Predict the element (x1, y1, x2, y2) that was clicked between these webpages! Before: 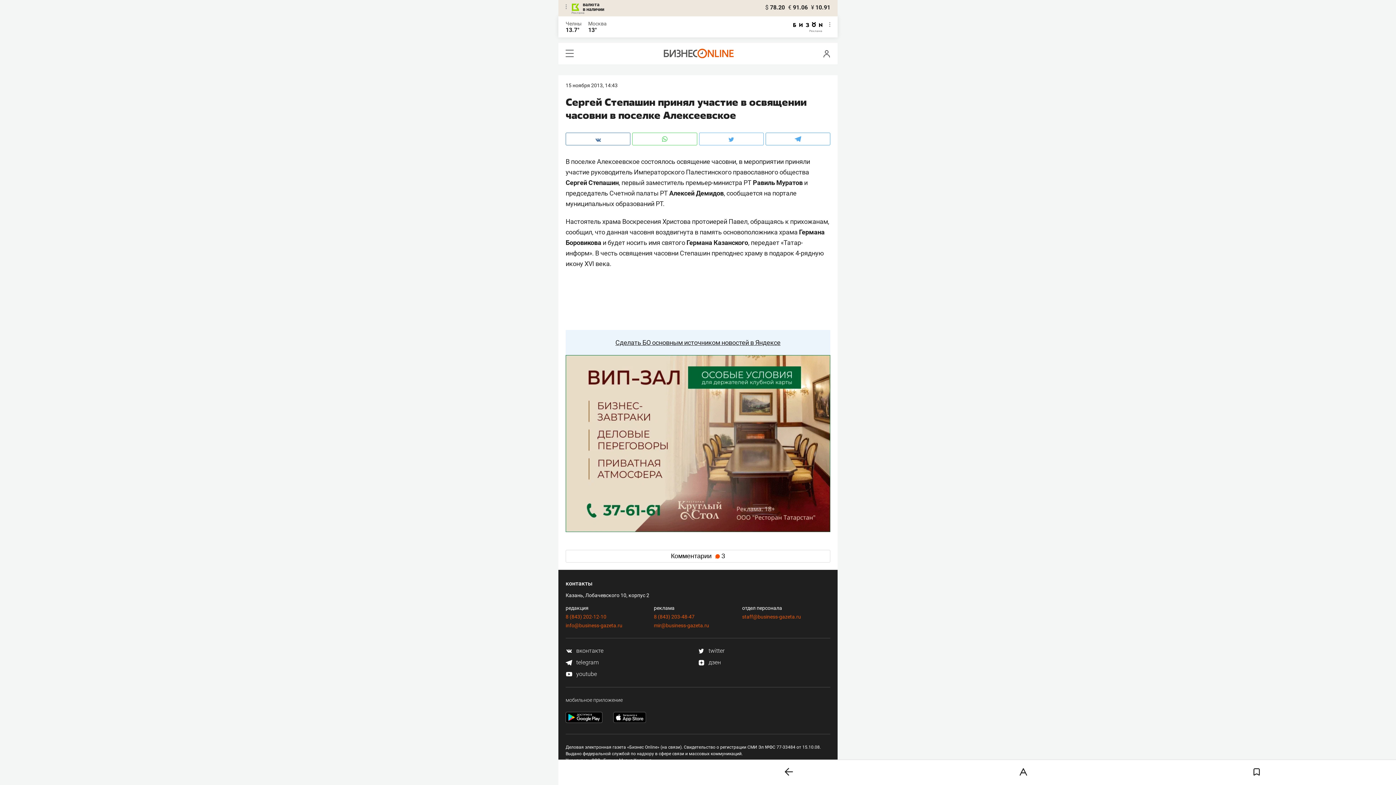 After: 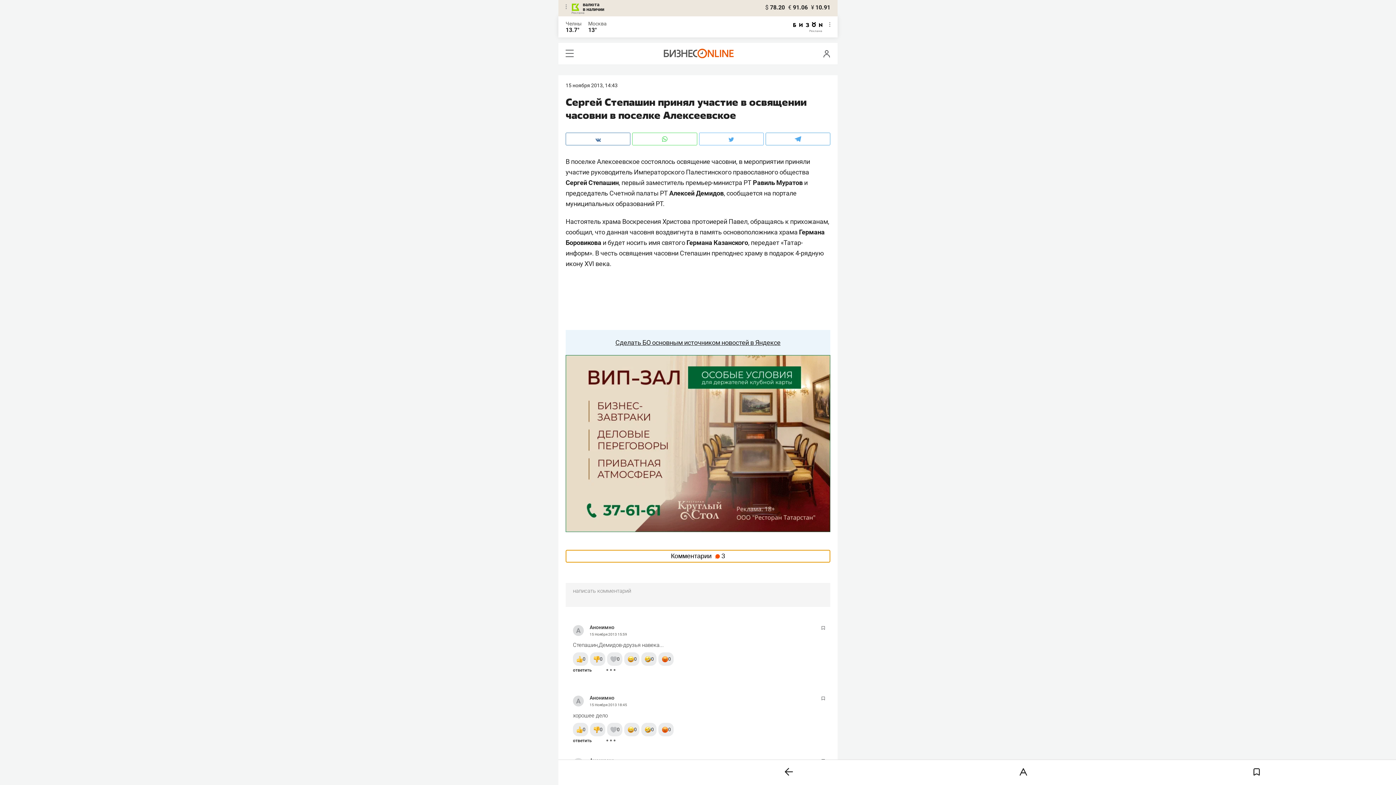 Action: bbox: (565, 550, 830, 562) label: Комментарии 3